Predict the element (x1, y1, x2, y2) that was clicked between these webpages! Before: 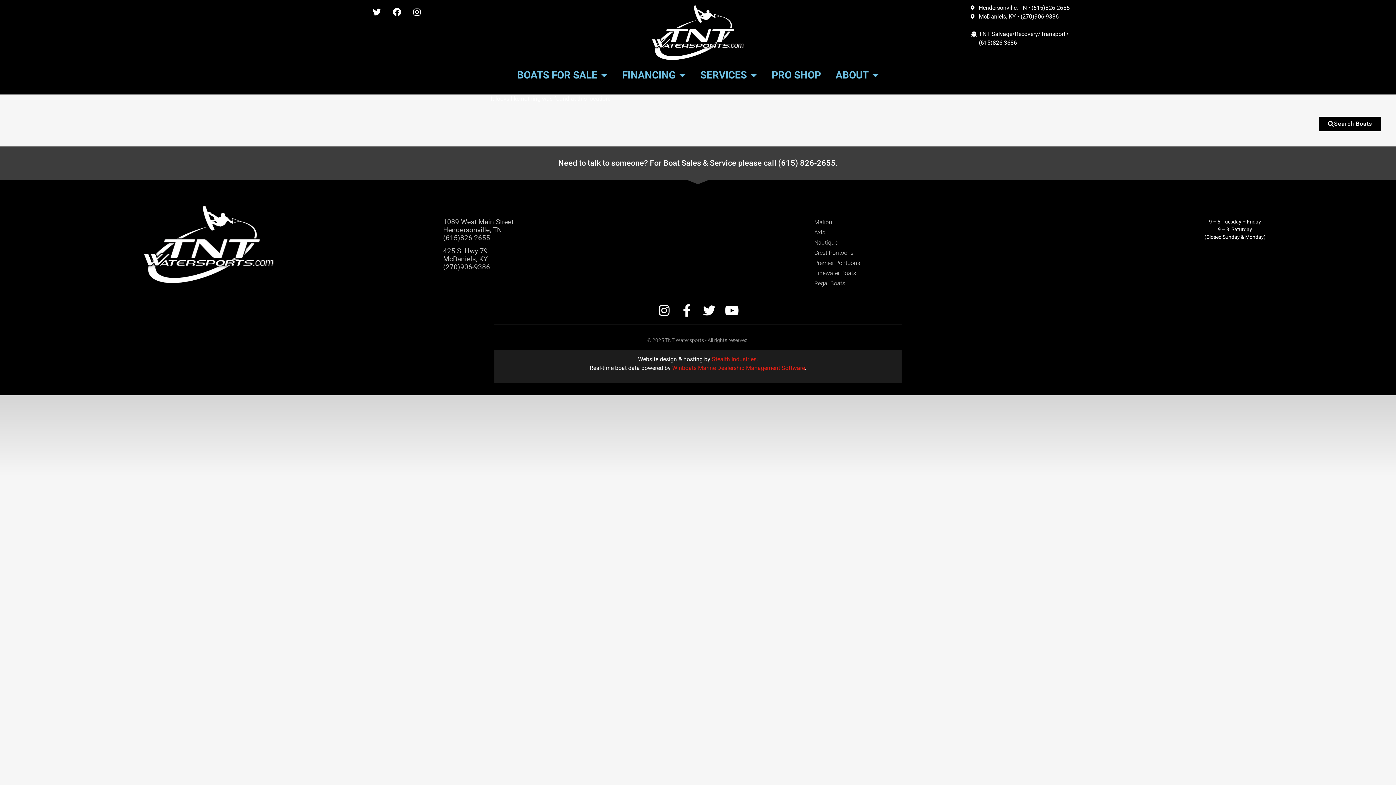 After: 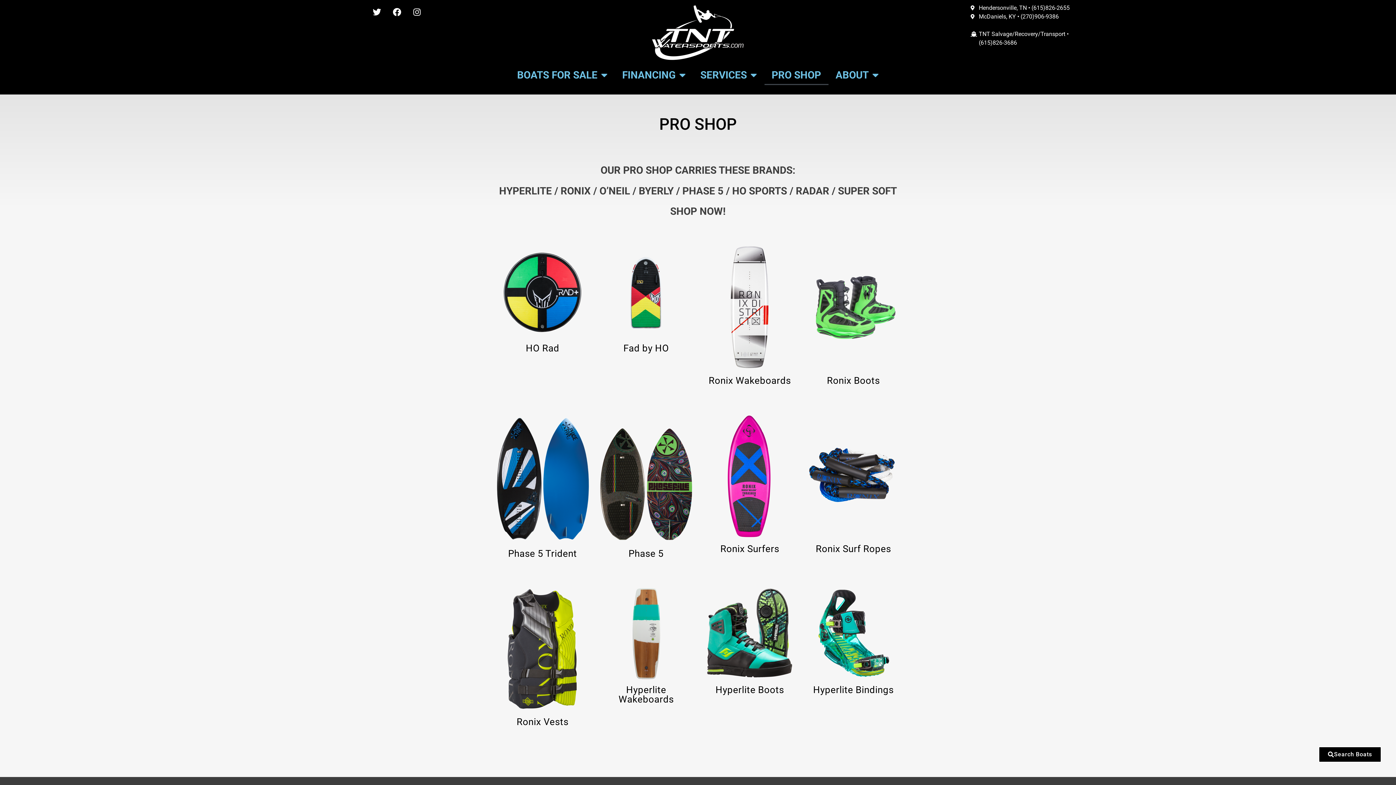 Action: bbox: (764, 65, 828, 85) label: PRO SHOP